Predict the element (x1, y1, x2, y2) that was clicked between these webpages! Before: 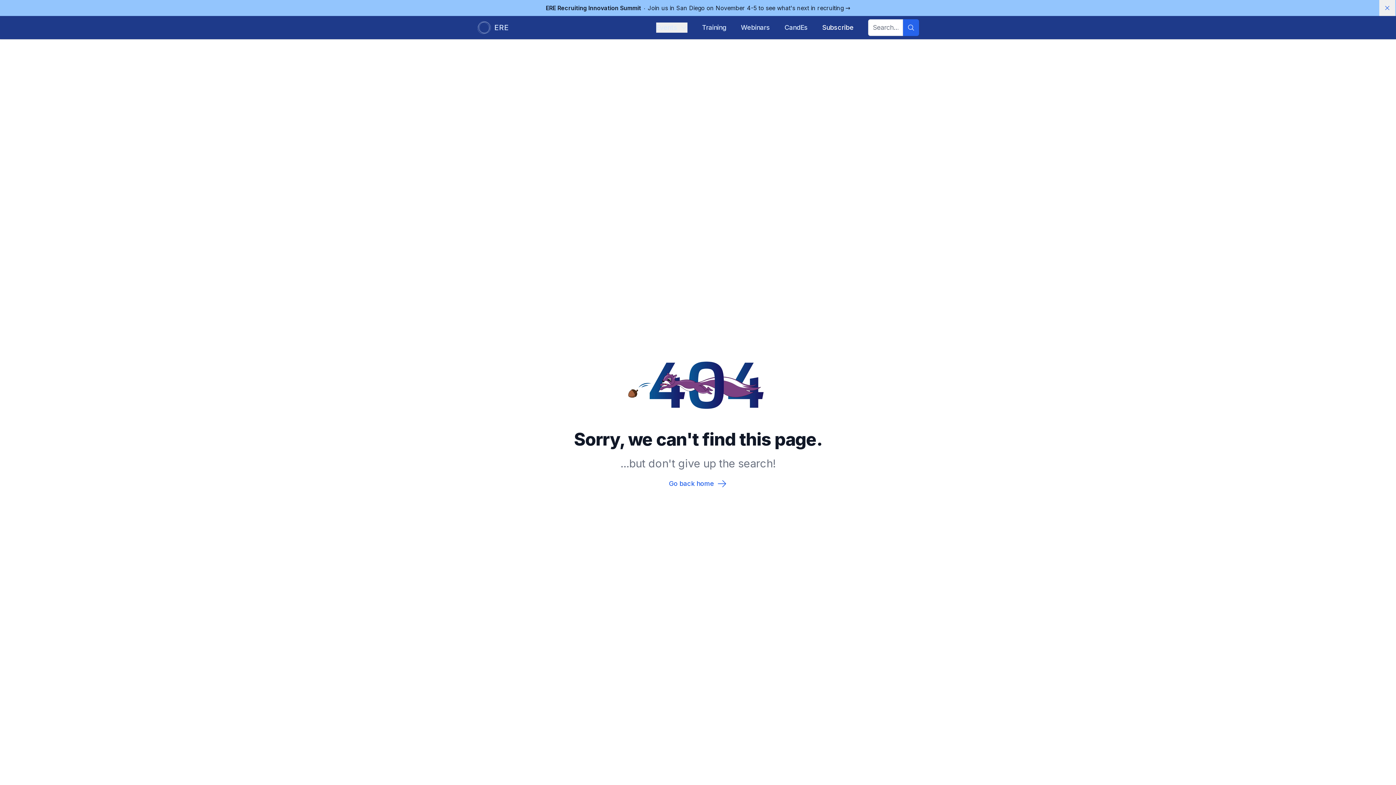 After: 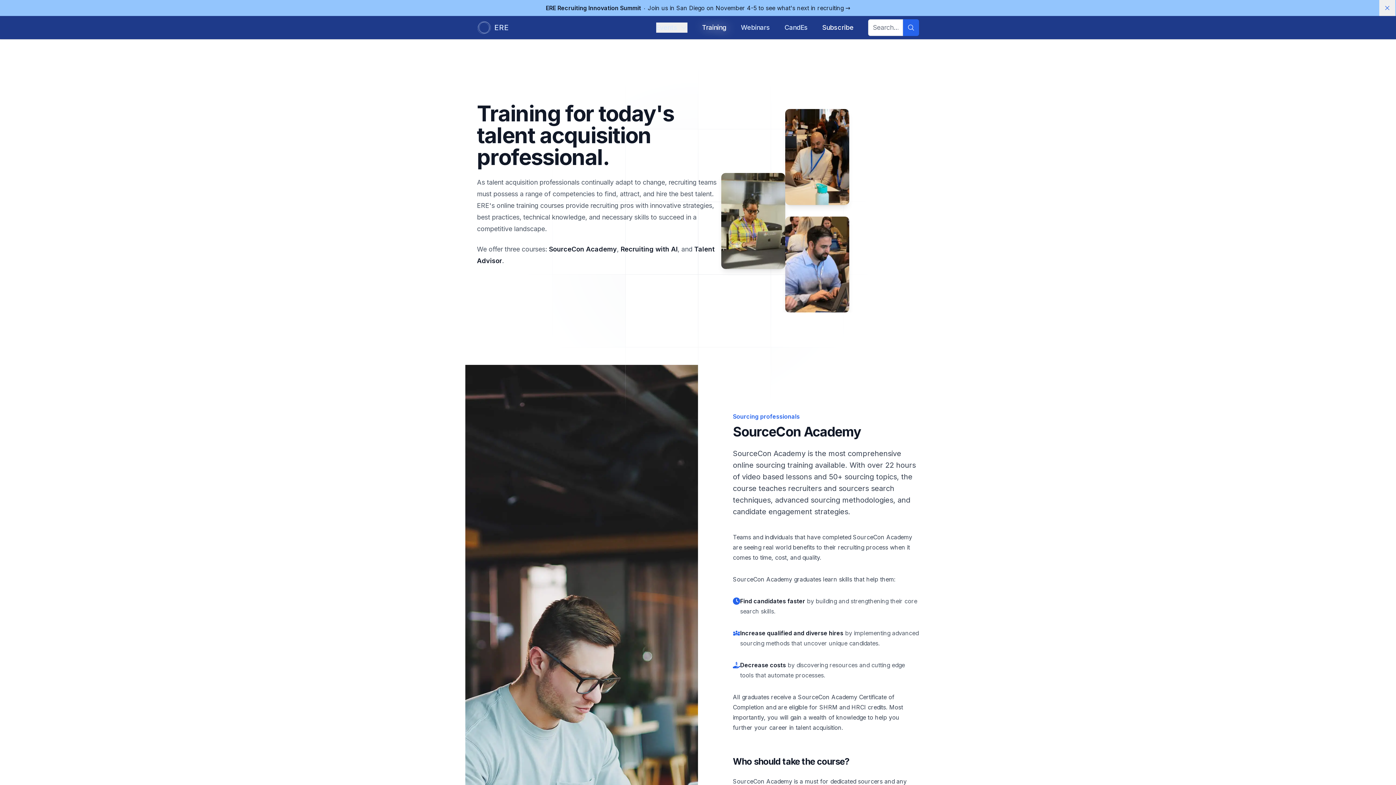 Action: label: Training bbox: (702, 22, 726, 32)